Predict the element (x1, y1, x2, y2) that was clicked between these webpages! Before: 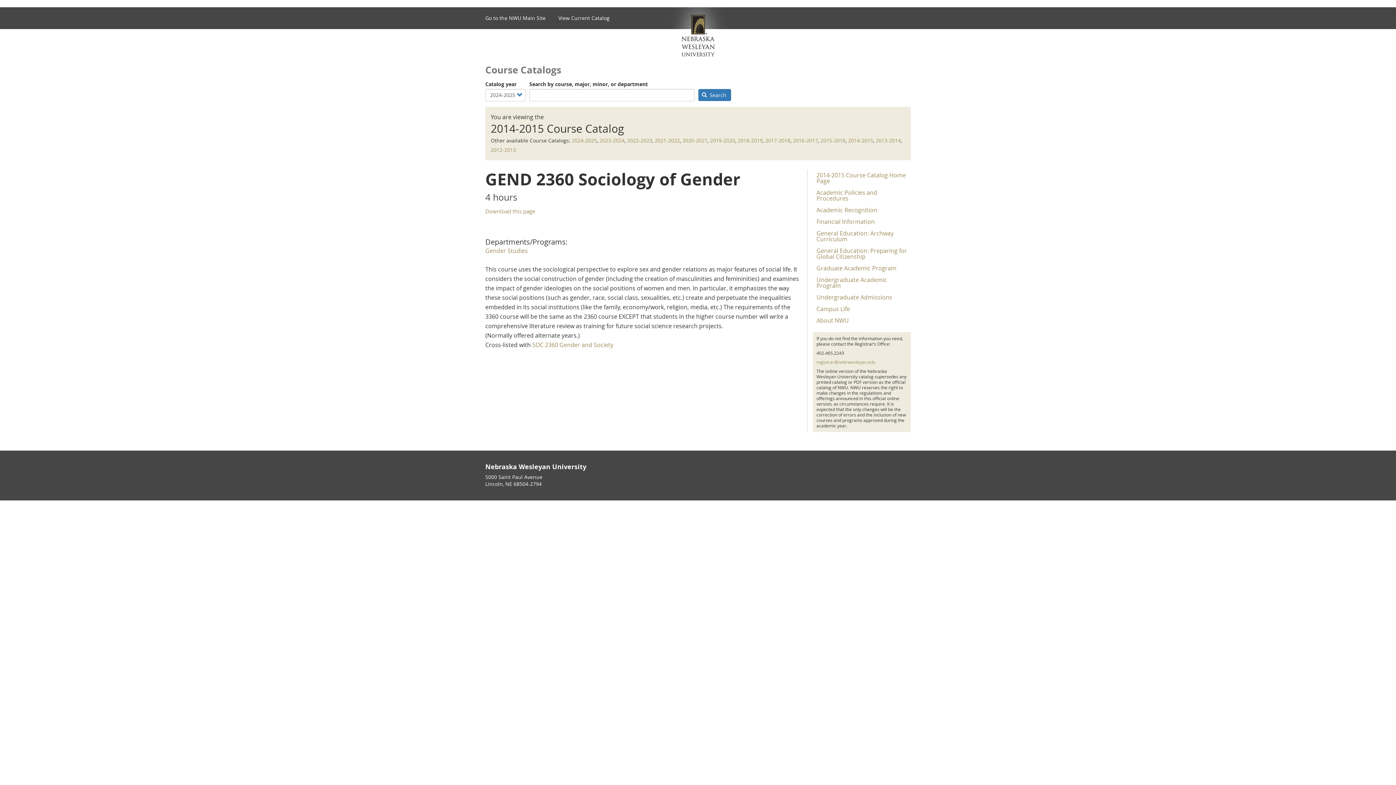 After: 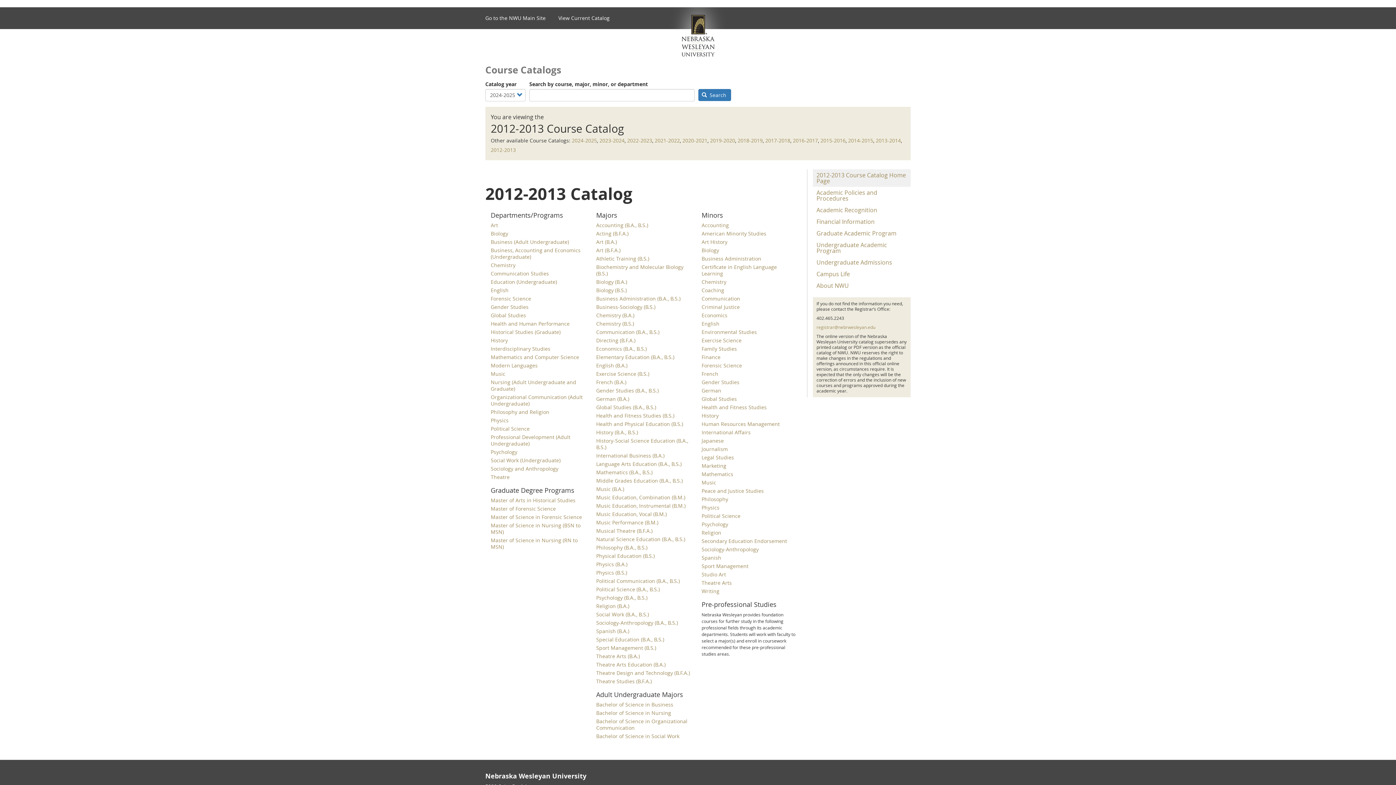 Action: label: 2012-2013 bbox: (490, 146, 516, 153)